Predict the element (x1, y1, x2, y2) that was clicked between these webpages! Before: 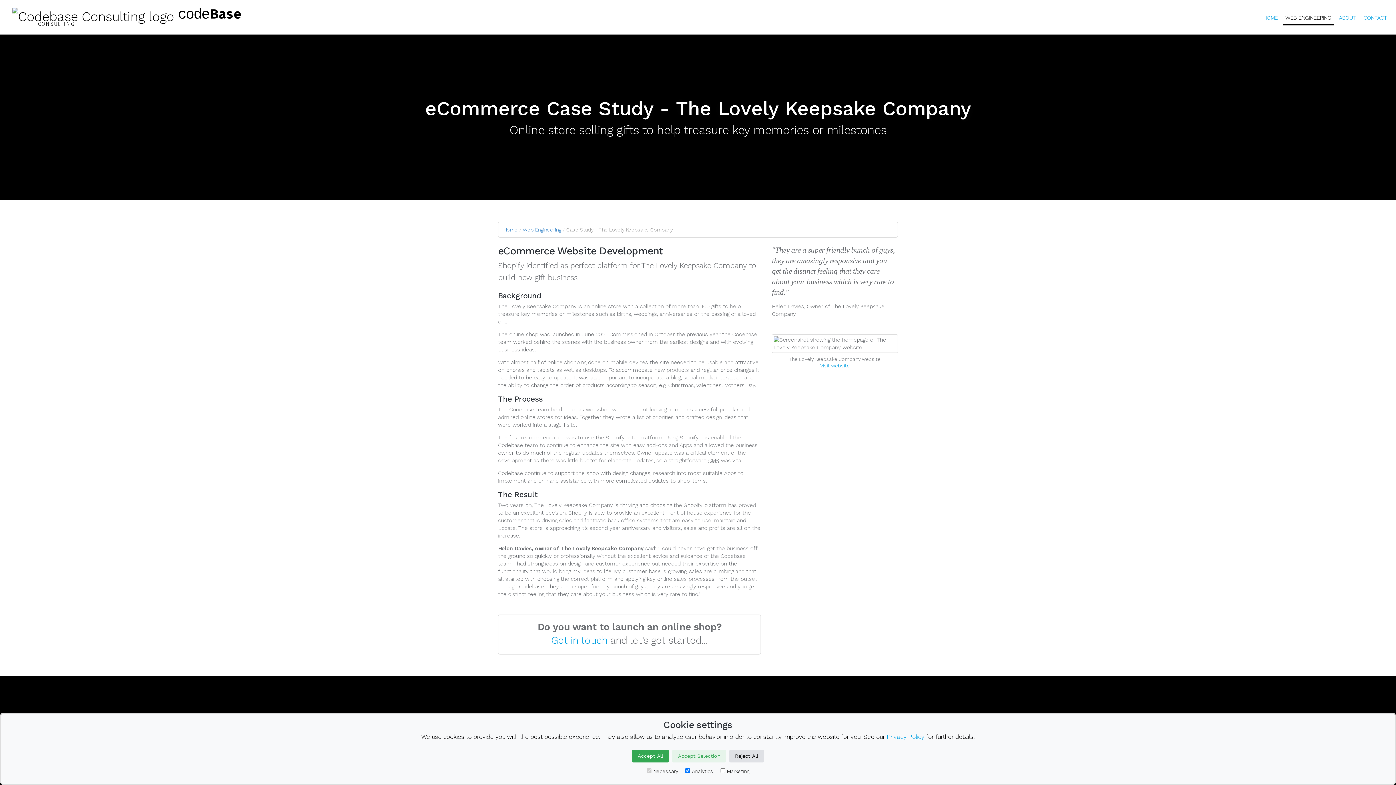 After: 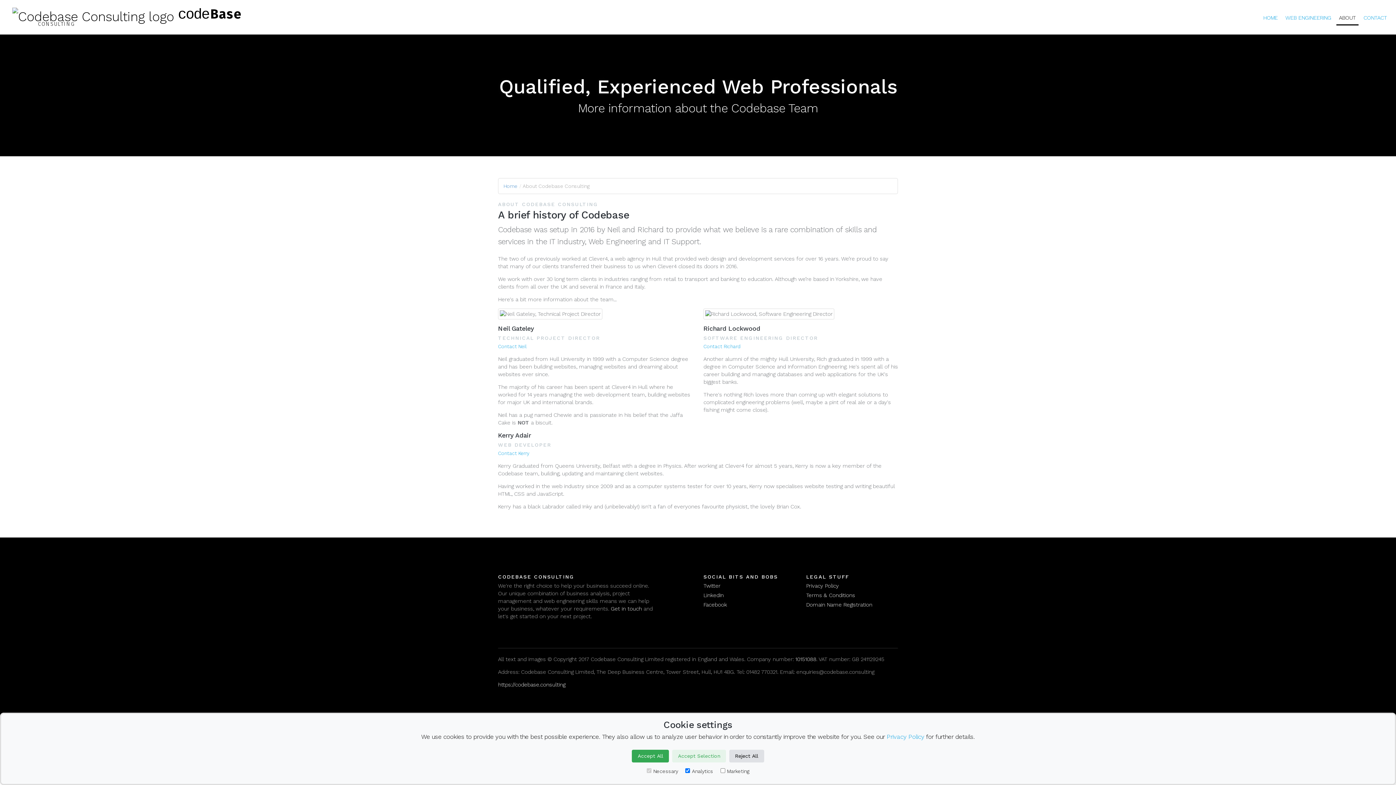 Action: bbox: (1336, 11, 1358, 24) label: ABOUT